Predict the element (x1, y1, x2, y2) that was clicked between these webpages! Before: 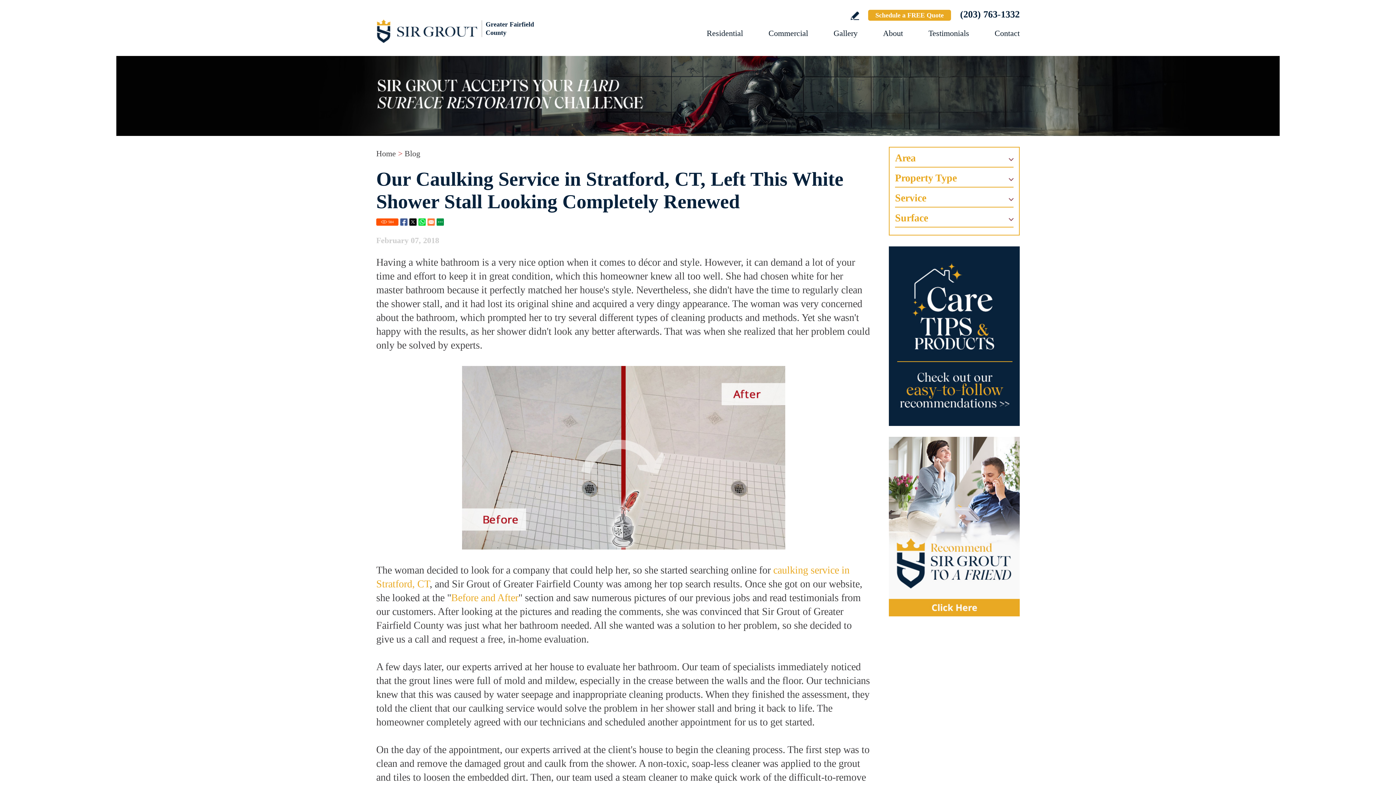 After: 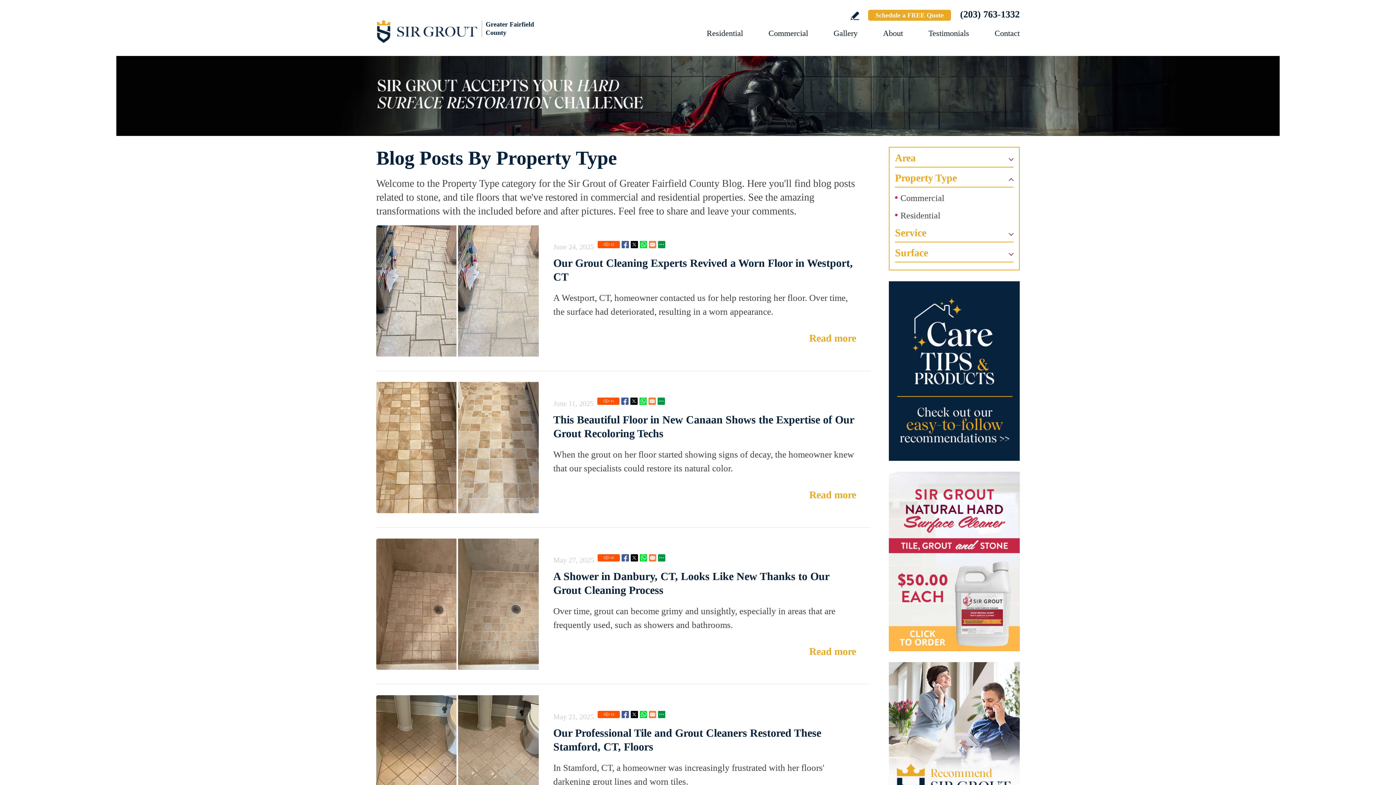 Action: bbox: (895, 171, 1013, 187) label: Property Type